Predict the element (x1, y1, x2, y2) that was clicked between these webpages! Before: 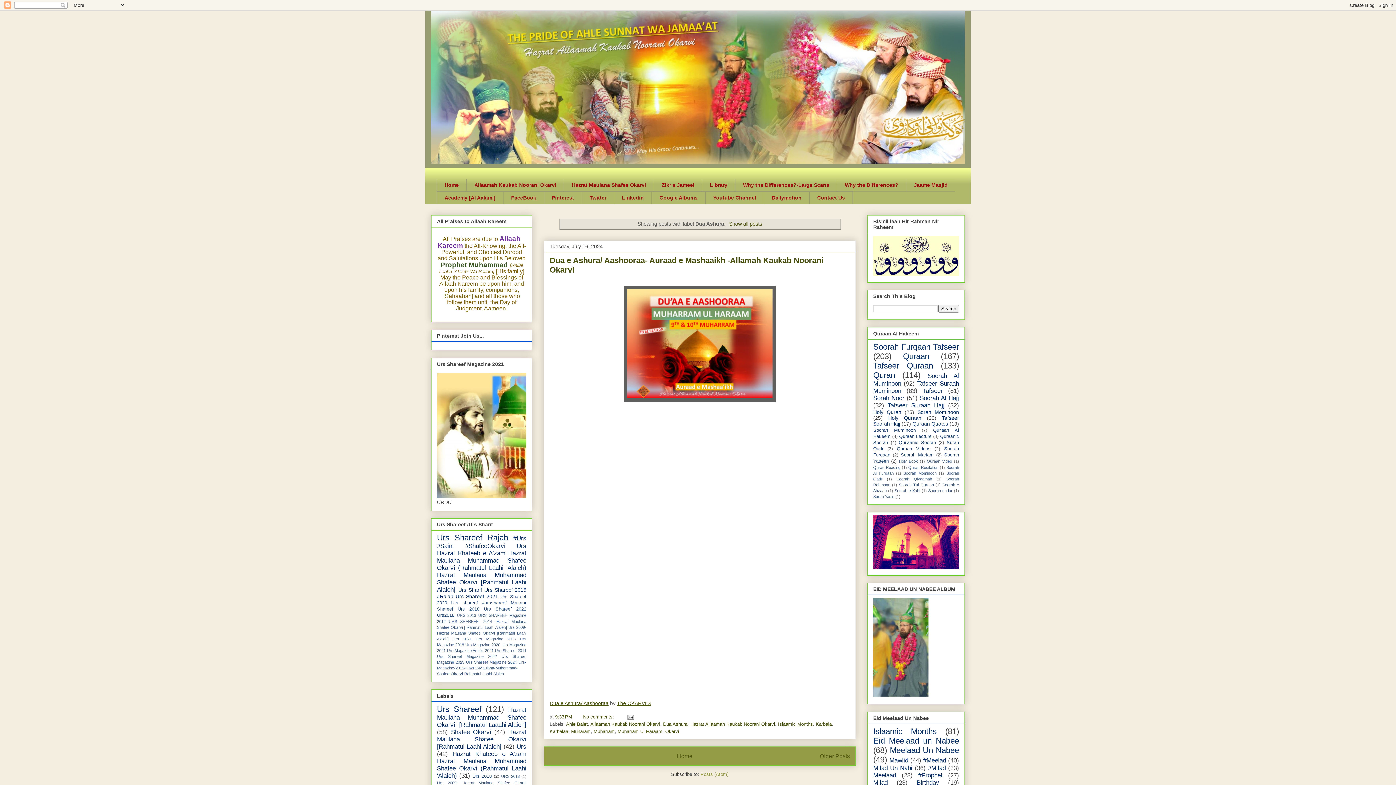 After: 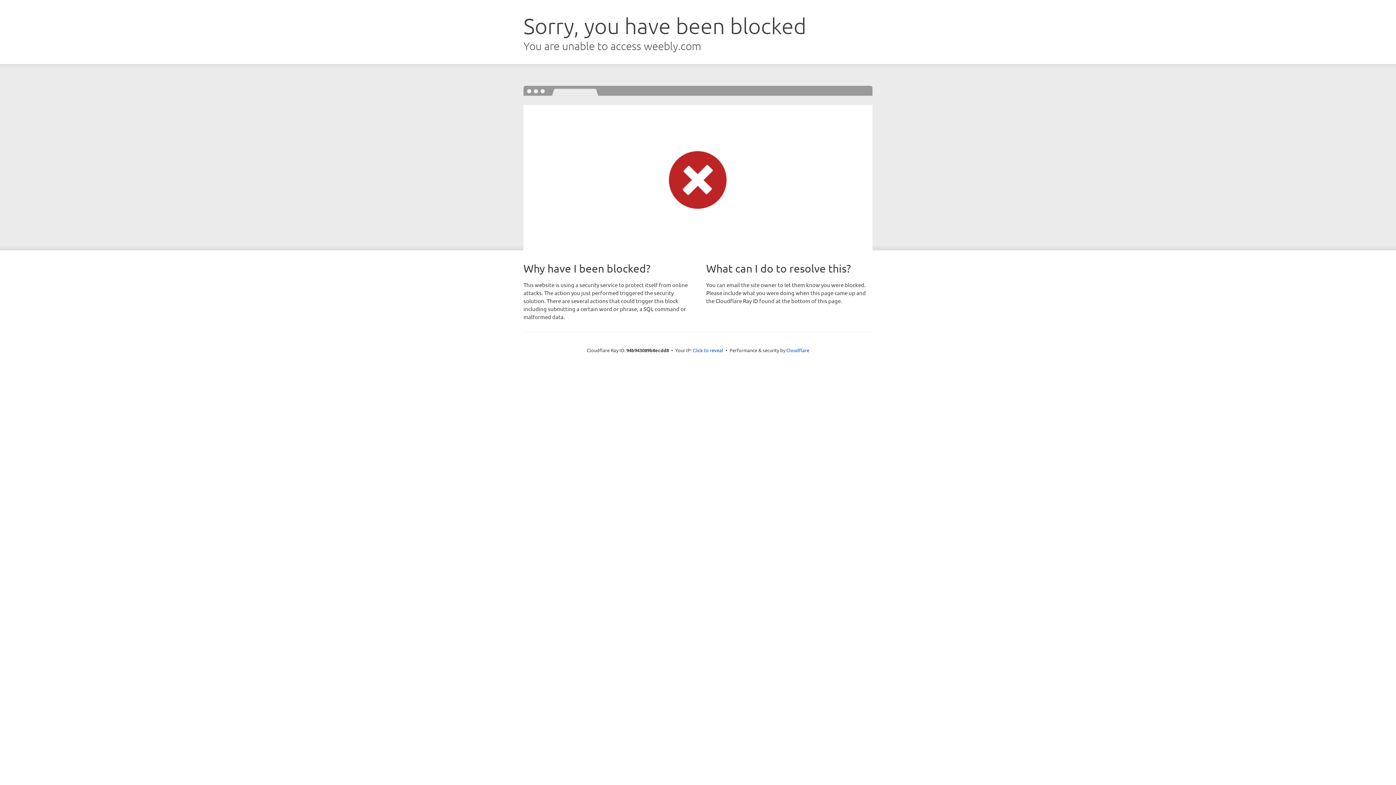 Action: label: Hazrat Maulana Shafee Okarvi bbox: (564, 178, 653, 191)